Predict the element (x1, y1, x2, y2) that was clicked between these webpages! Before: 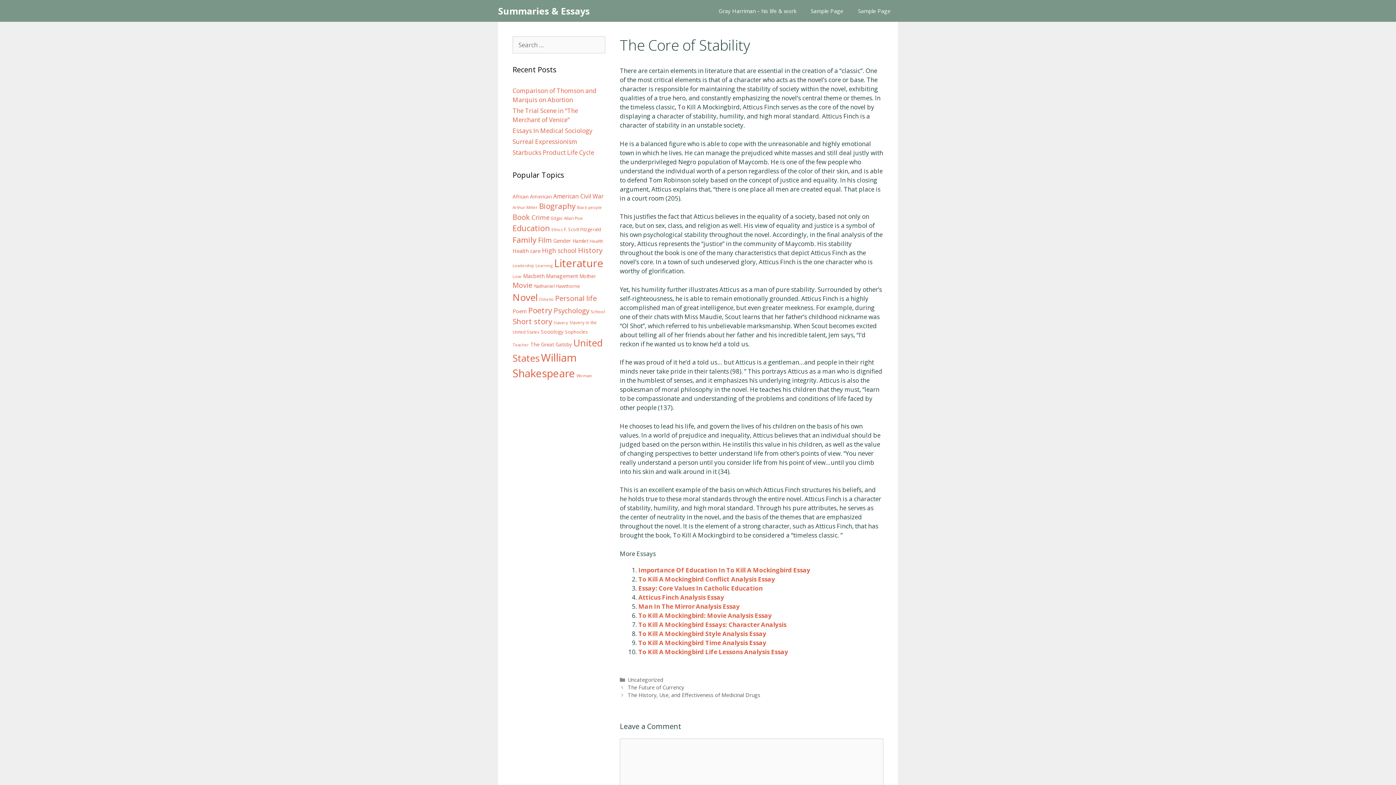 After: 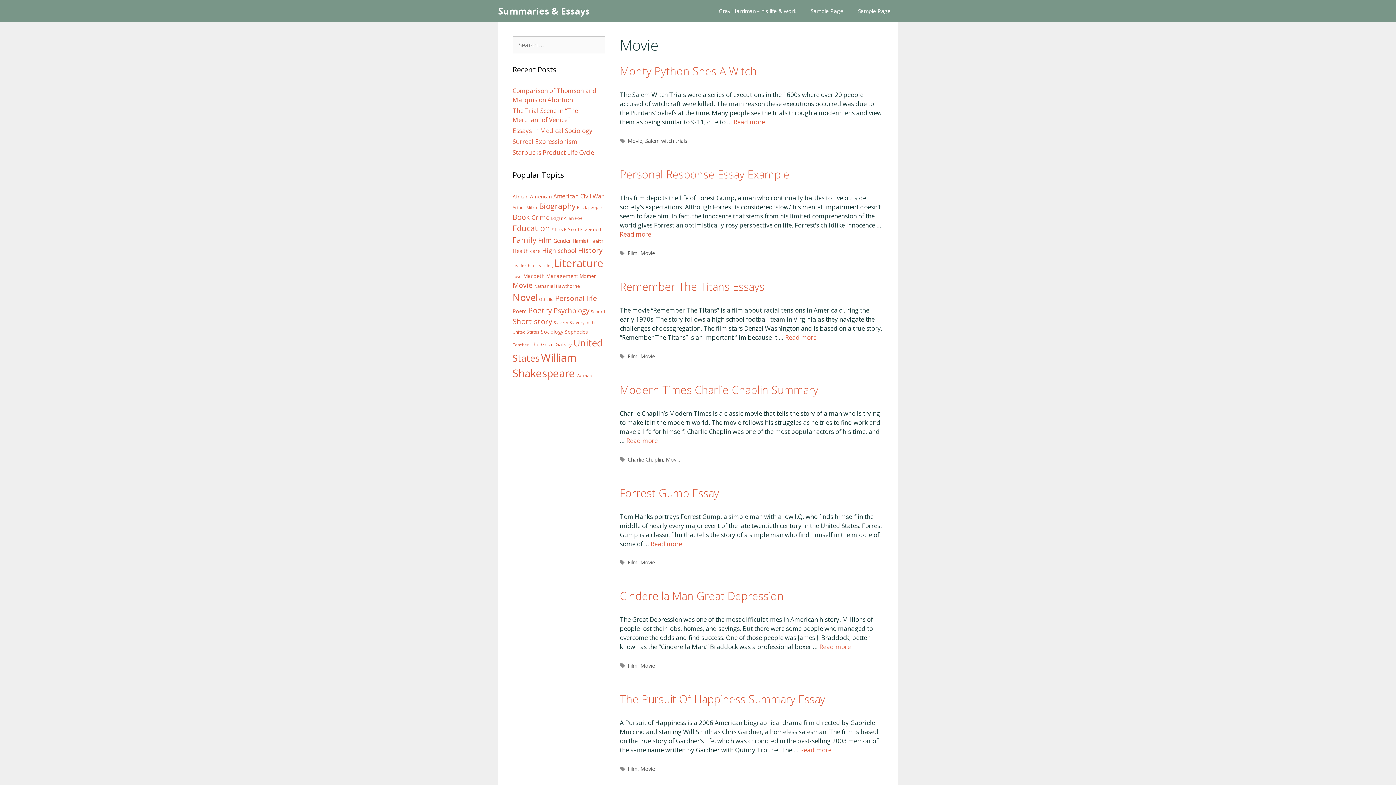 Action: bbox: (512, 280, 532, 290) label: Movie (93 items)